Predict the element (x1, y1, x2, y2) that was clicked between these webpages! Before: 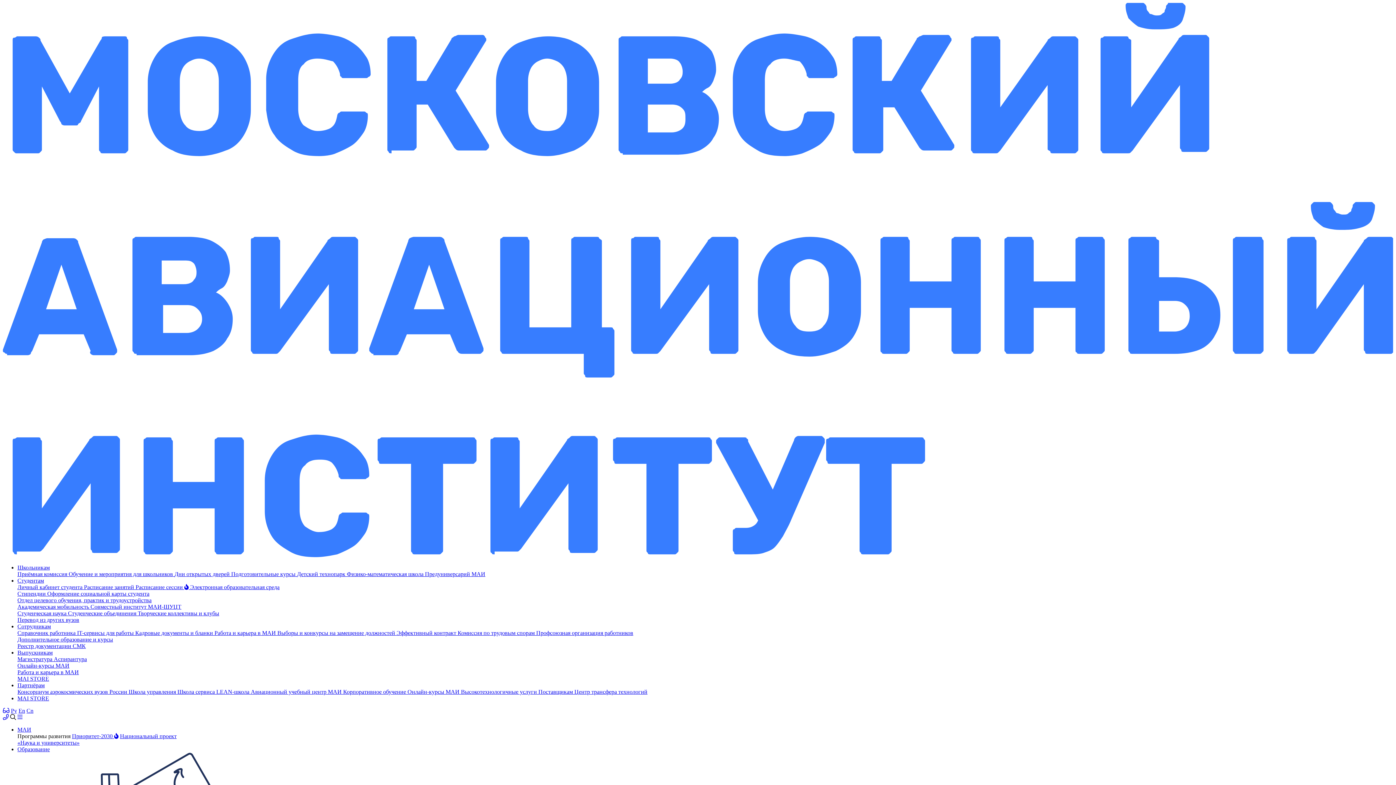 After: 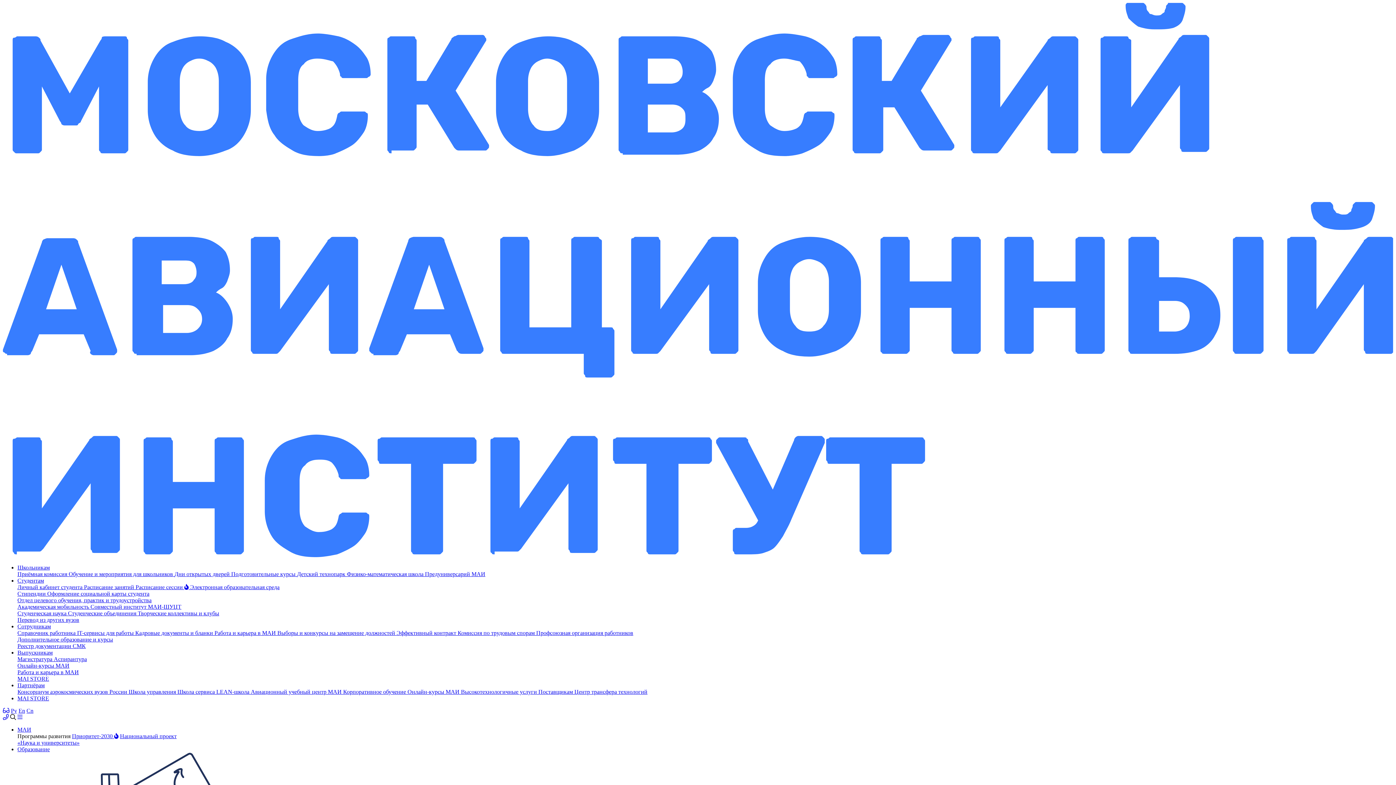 Action: bbox: (17, 630, 77, 636) label: Cправочник работника 